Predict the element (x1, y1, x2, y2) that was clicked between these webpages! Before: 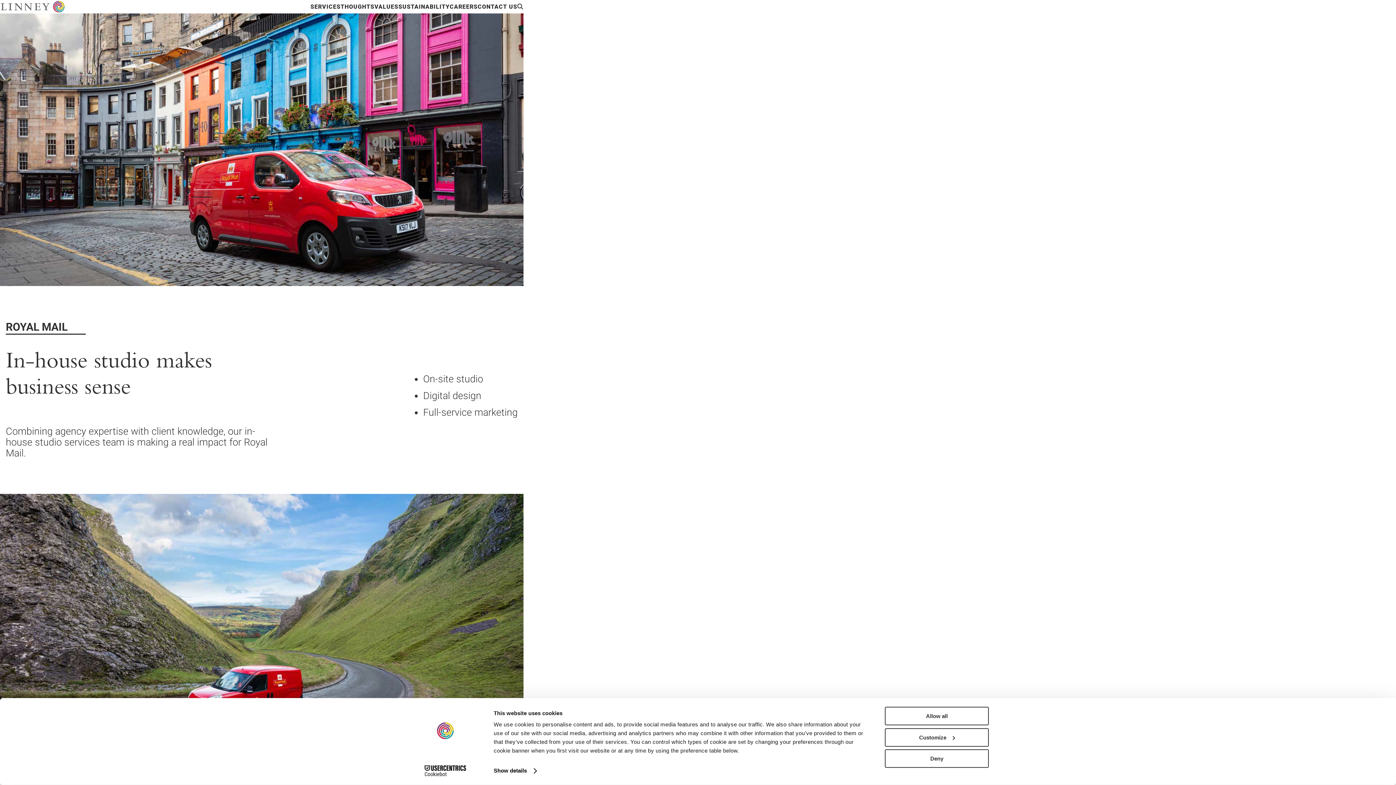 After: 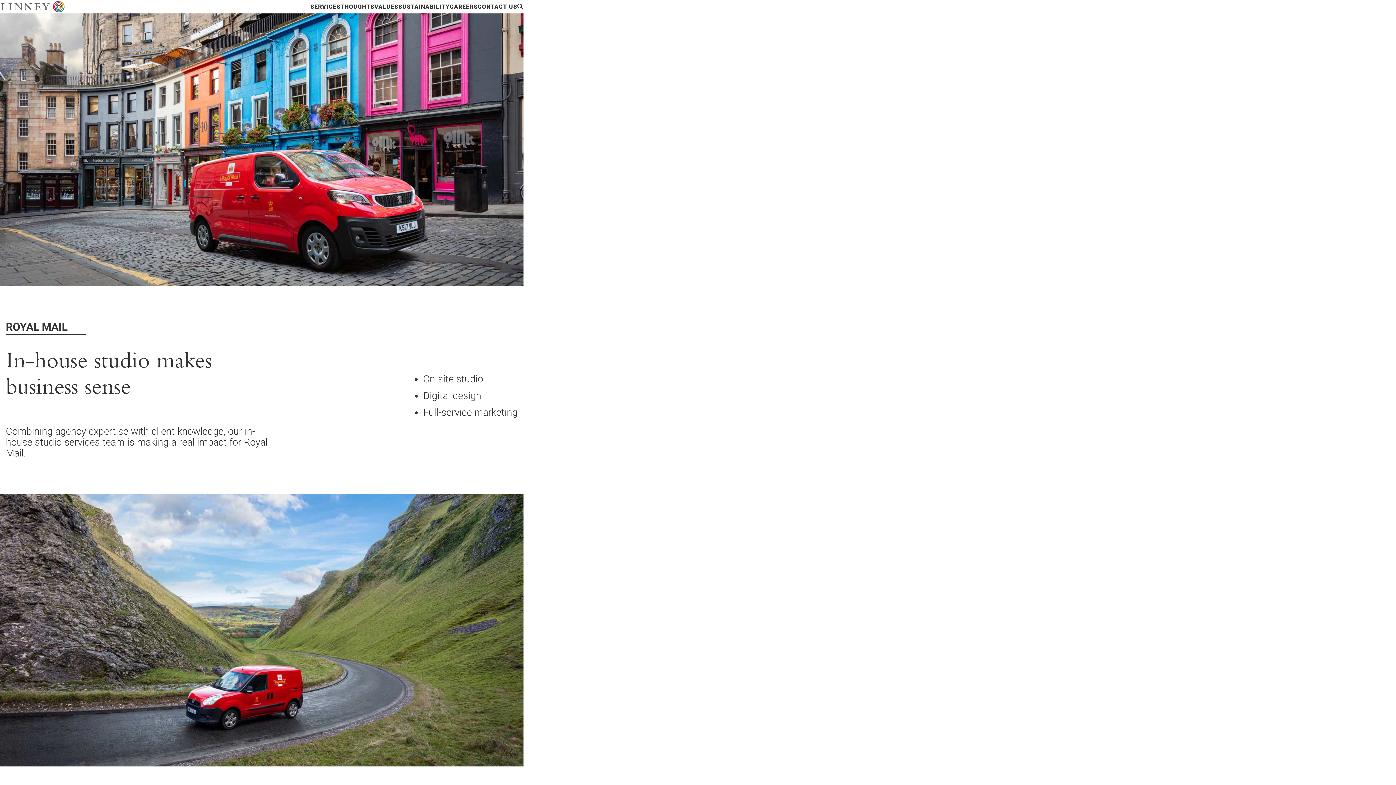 Action: bbox: (885, 707, 989, 725) label: Allow all